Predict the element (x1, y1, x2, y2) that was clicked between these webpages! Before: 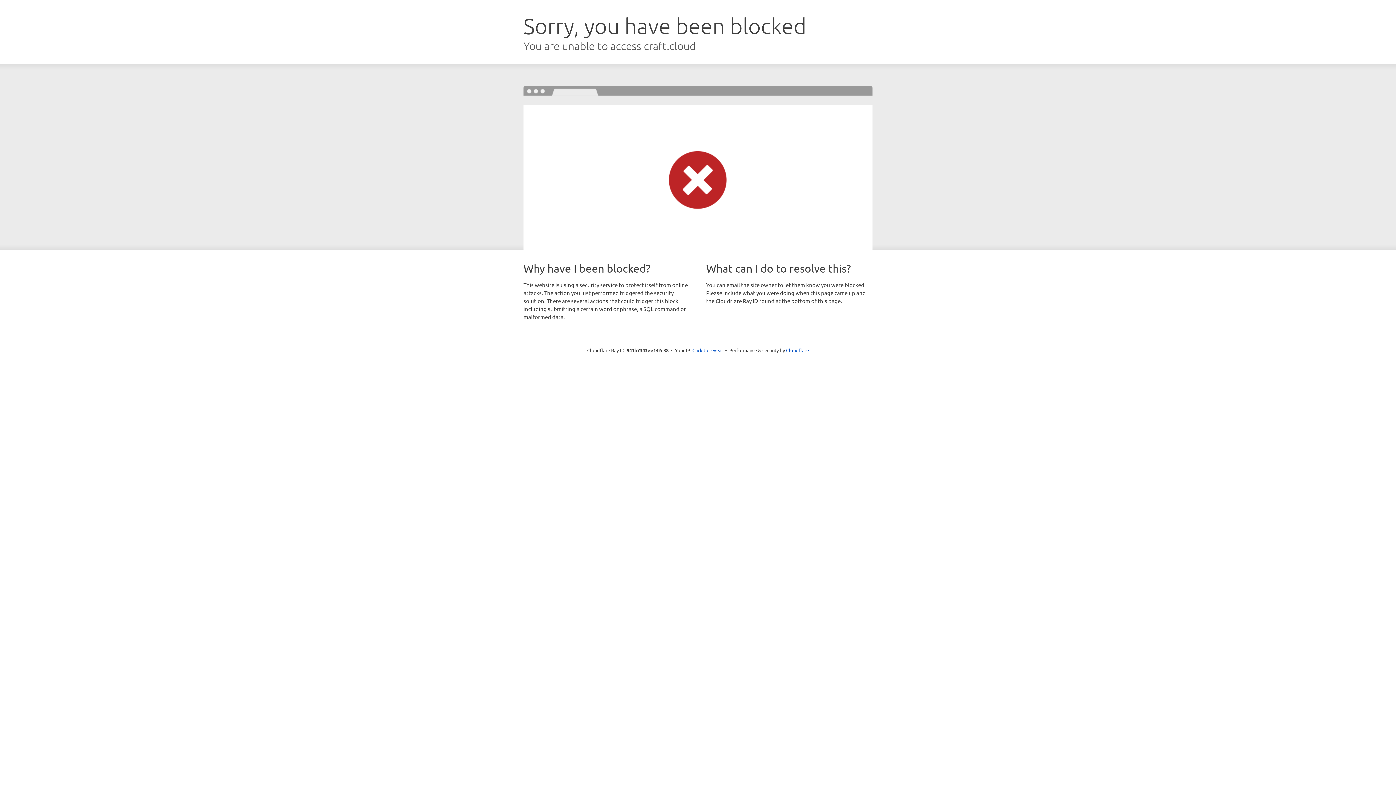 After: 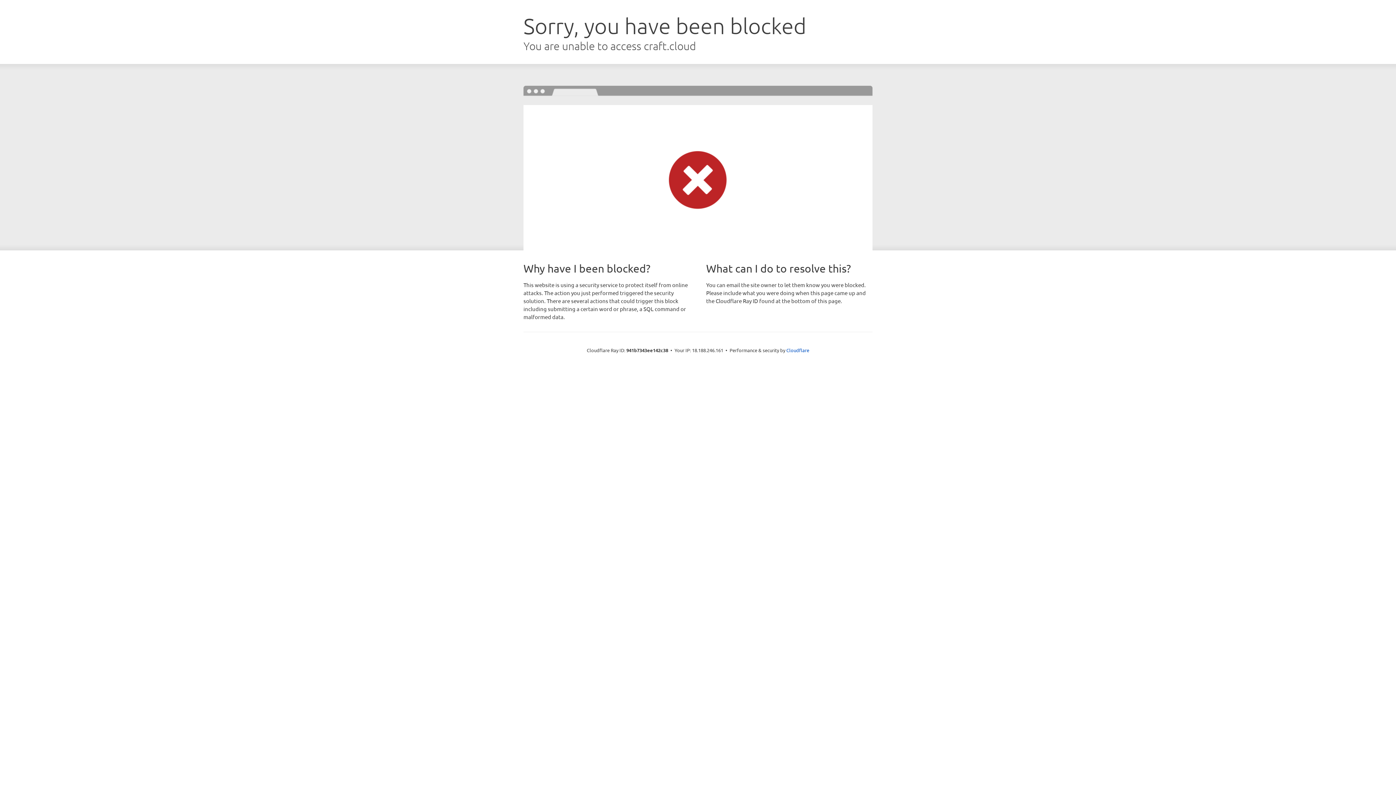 Action: bbox: (692, 346, 723, 353) label: Click to reveal